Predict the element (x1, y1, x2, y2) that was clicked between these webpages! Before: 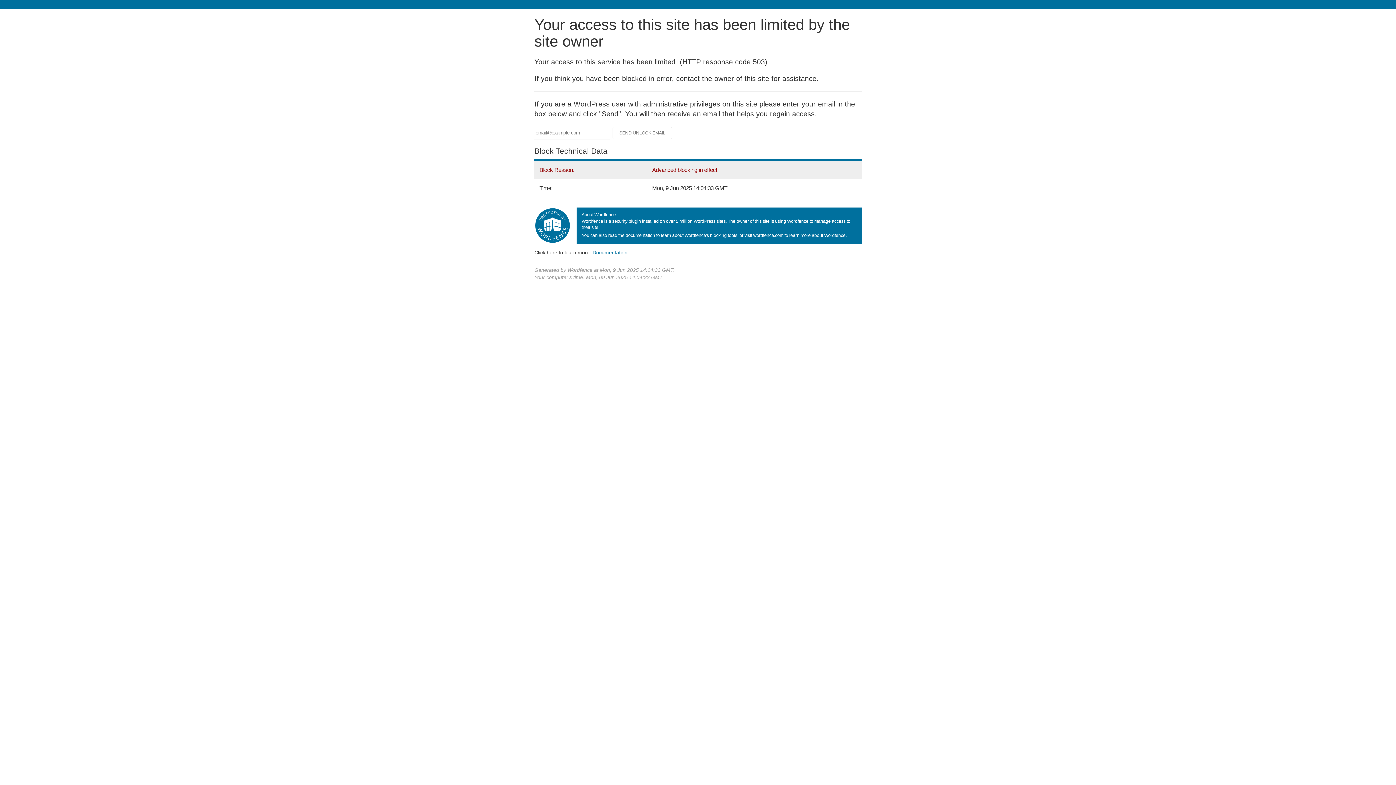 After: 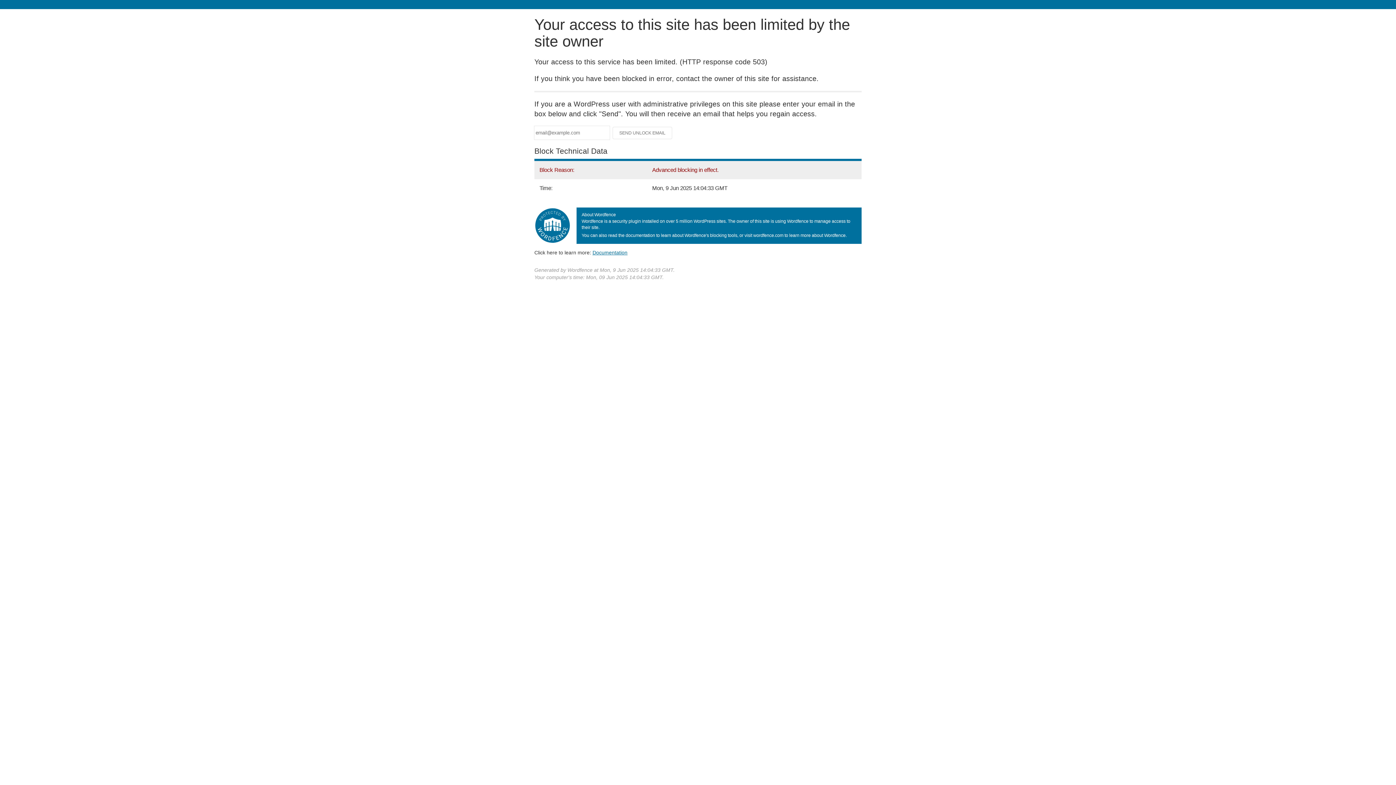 Action: label: Documentation
(opens in new tab) bbox: (592, 249, 627, 255)